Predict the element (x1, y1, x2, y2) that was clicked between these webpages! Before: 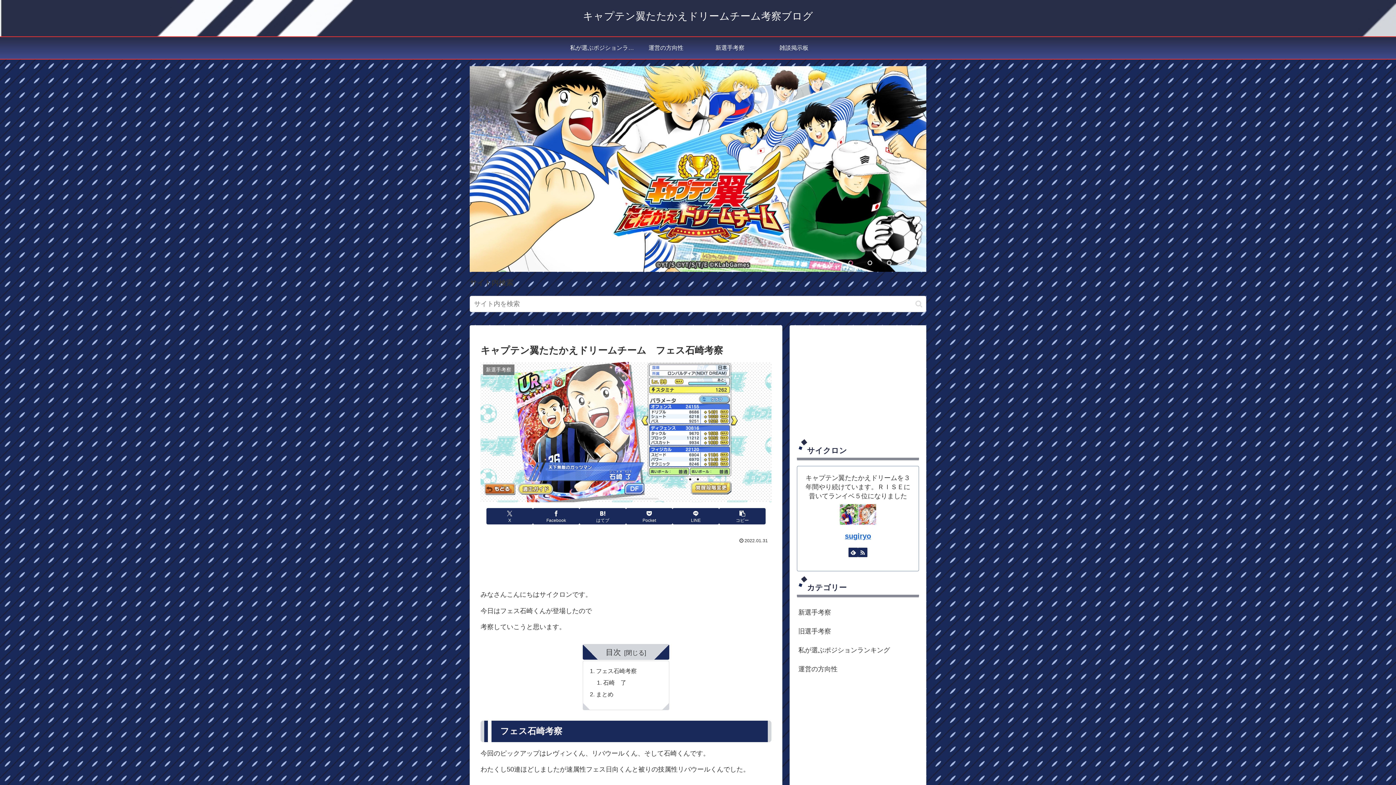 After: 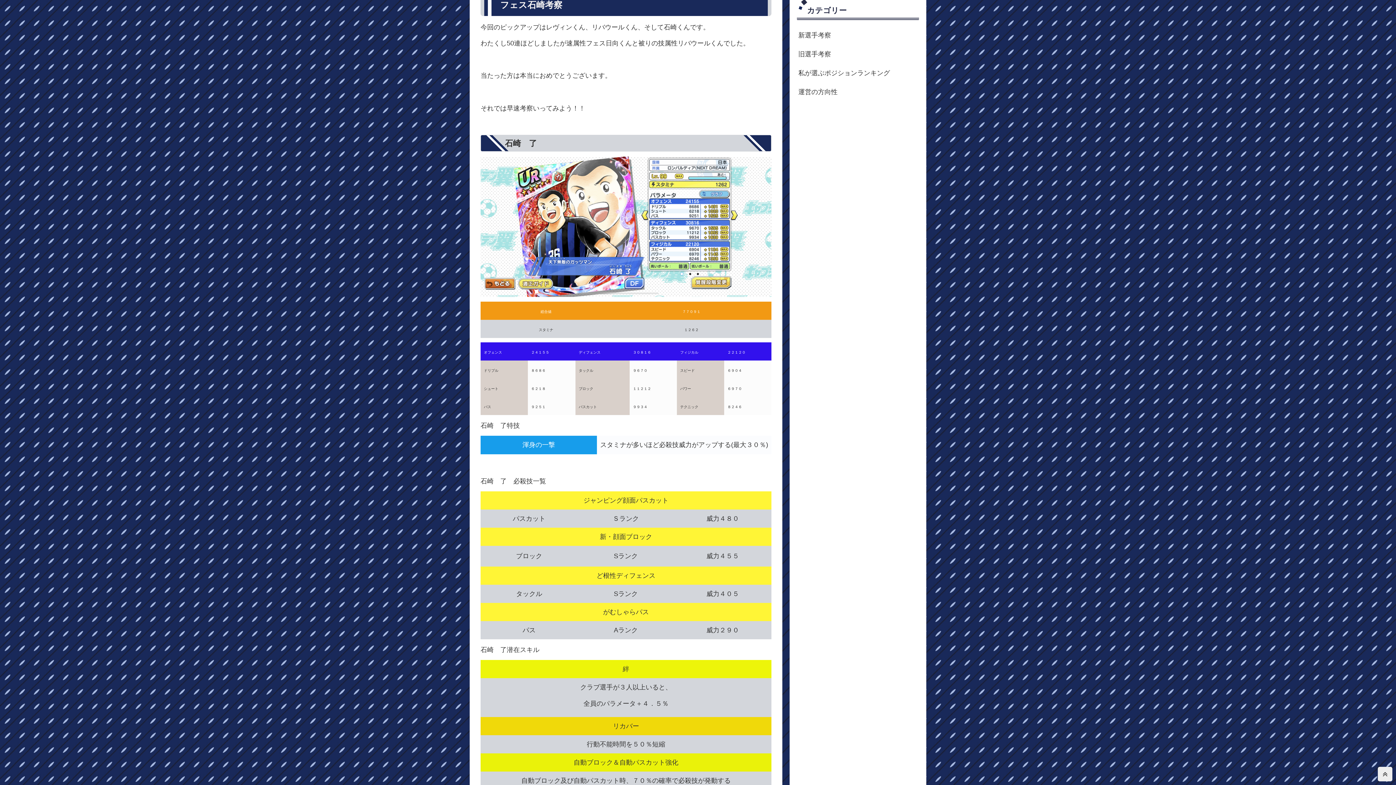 Action: bbox: (596, 667, 636, 674) label: フェス石崎考察